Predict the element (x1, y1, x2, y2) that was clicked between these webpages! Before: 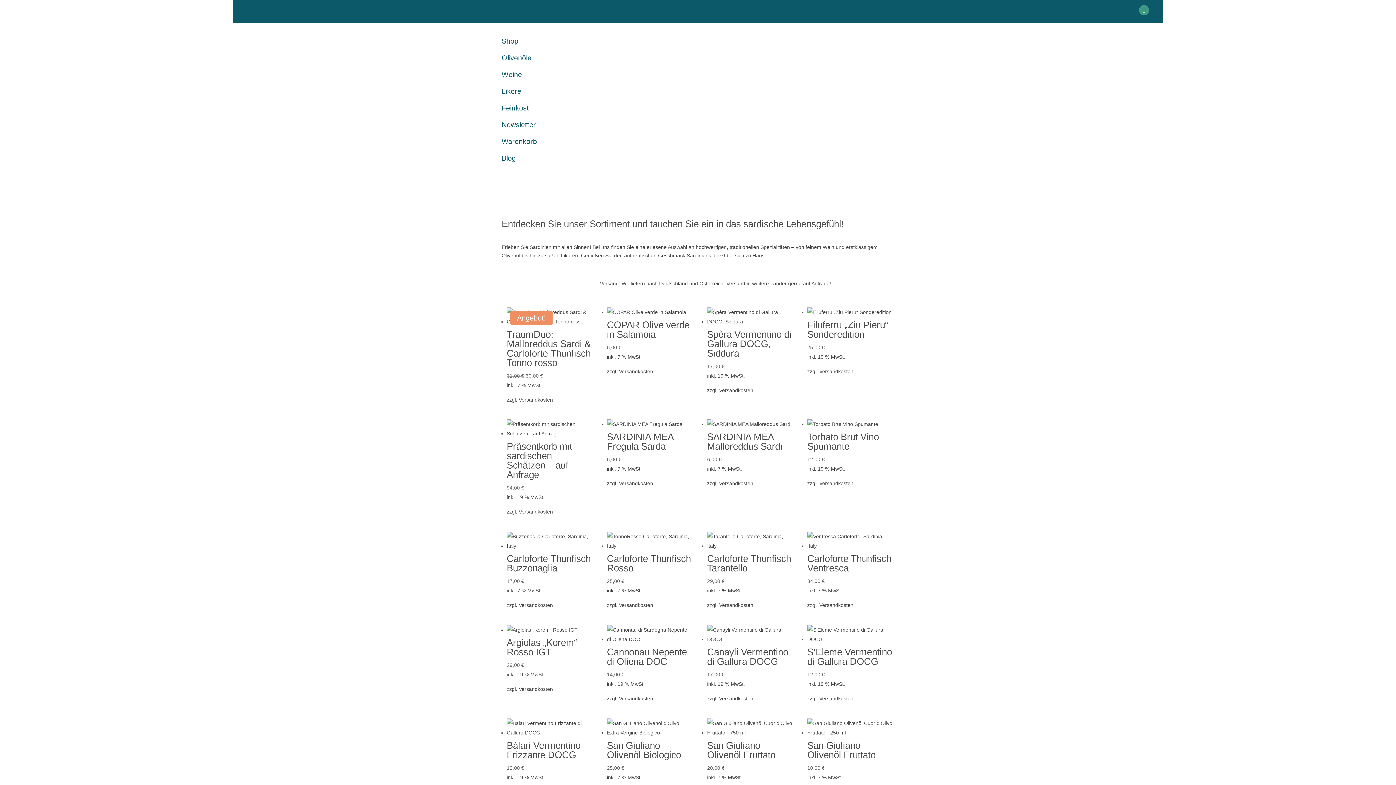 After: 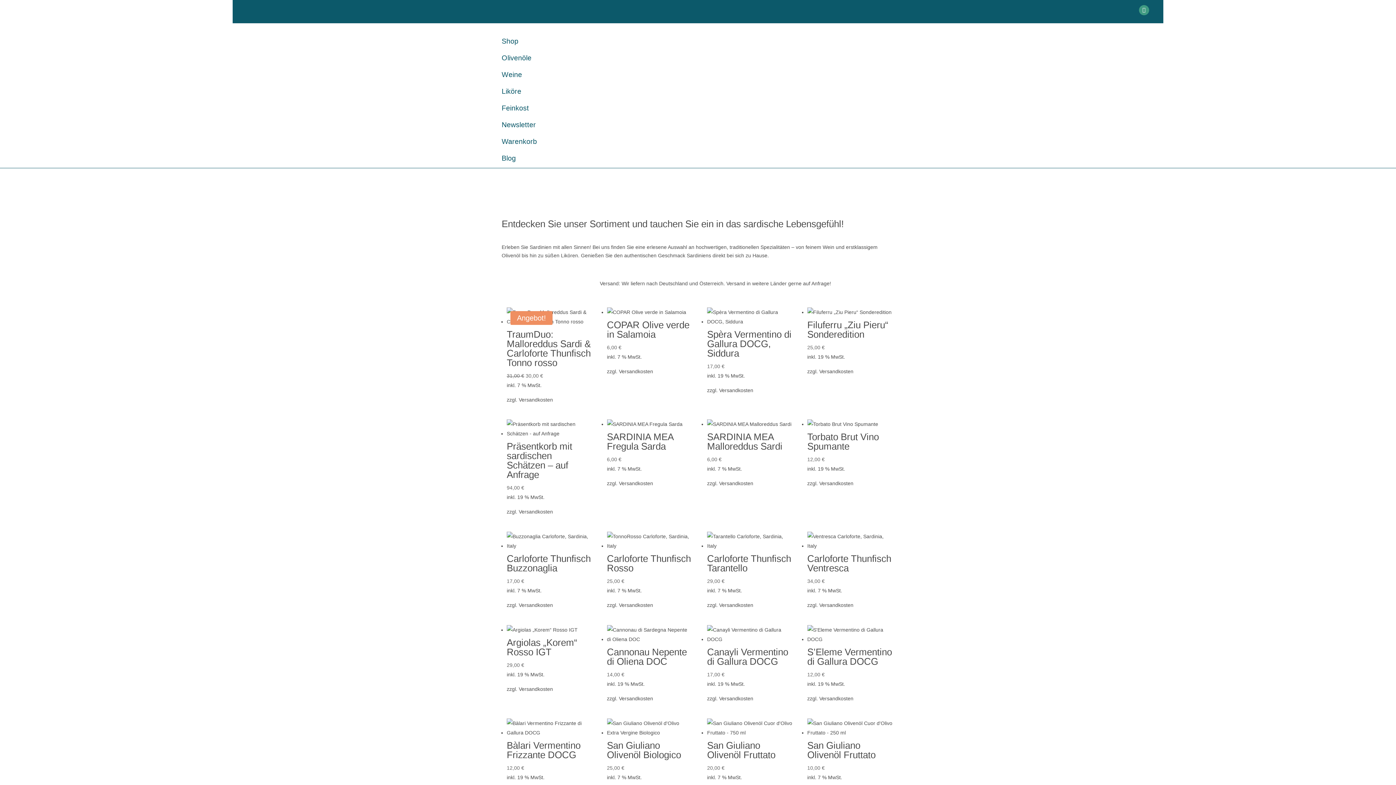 Action: label: Versandkosten bbox: (518, 602, 553, 608)